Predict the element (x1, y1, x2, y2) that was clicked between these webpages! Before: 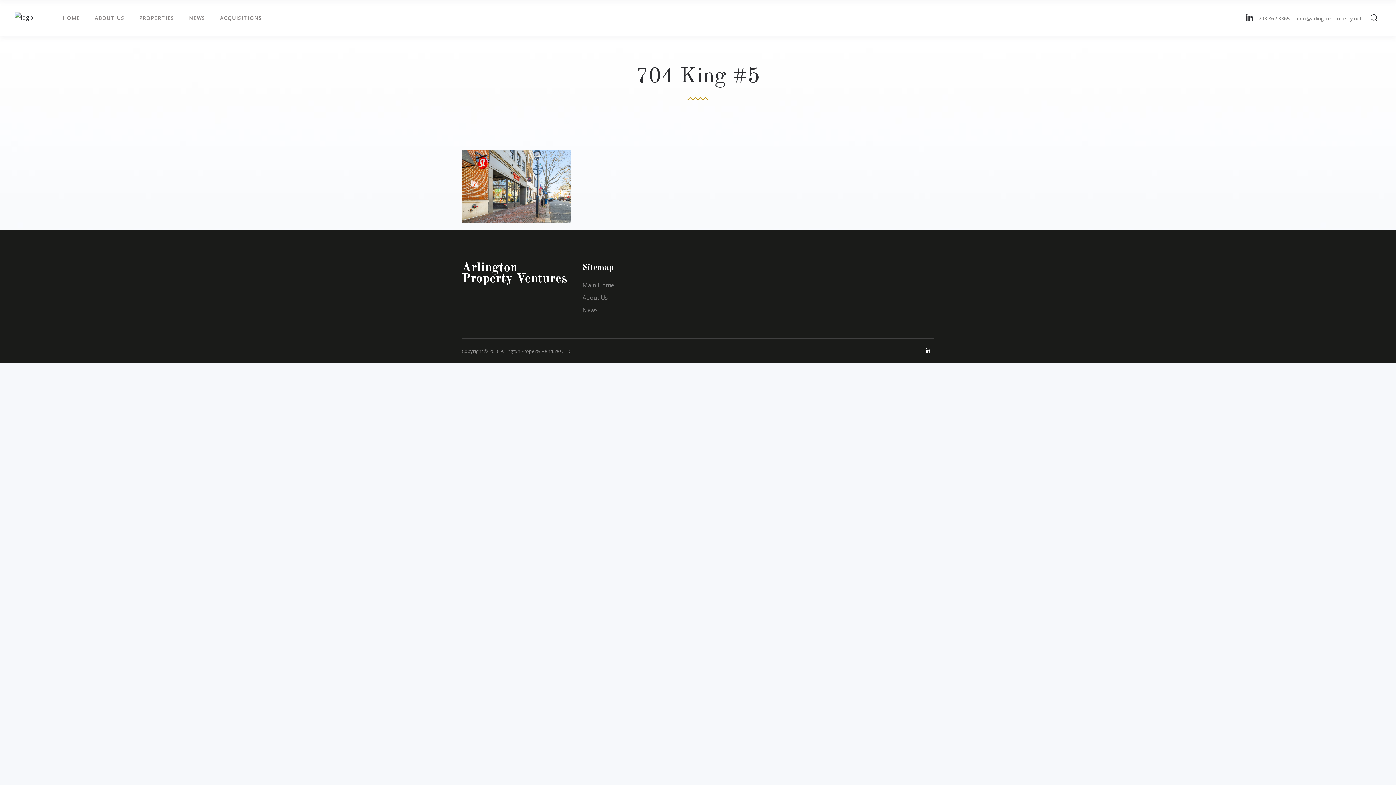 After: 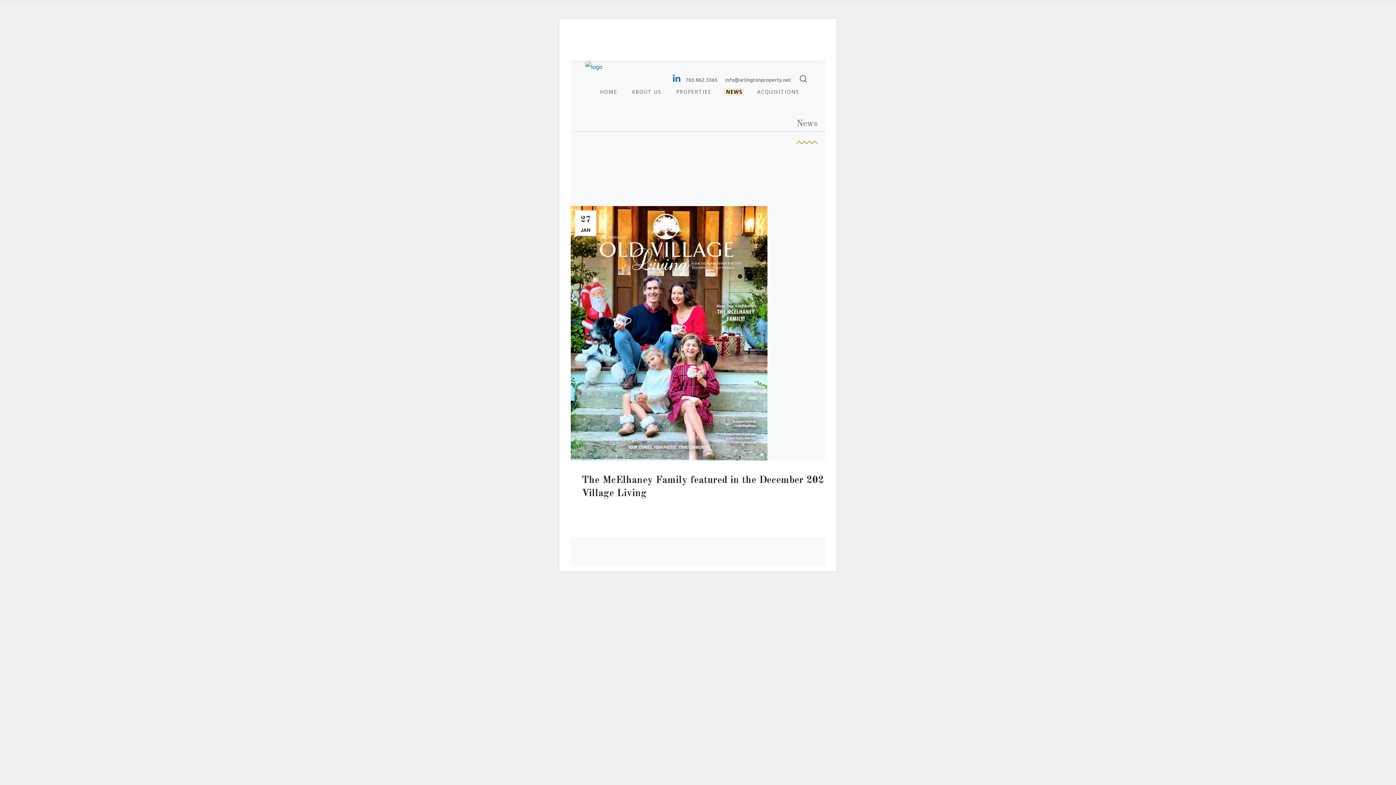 Action: bbox: (181, 0, 212, 36) label: NEWS